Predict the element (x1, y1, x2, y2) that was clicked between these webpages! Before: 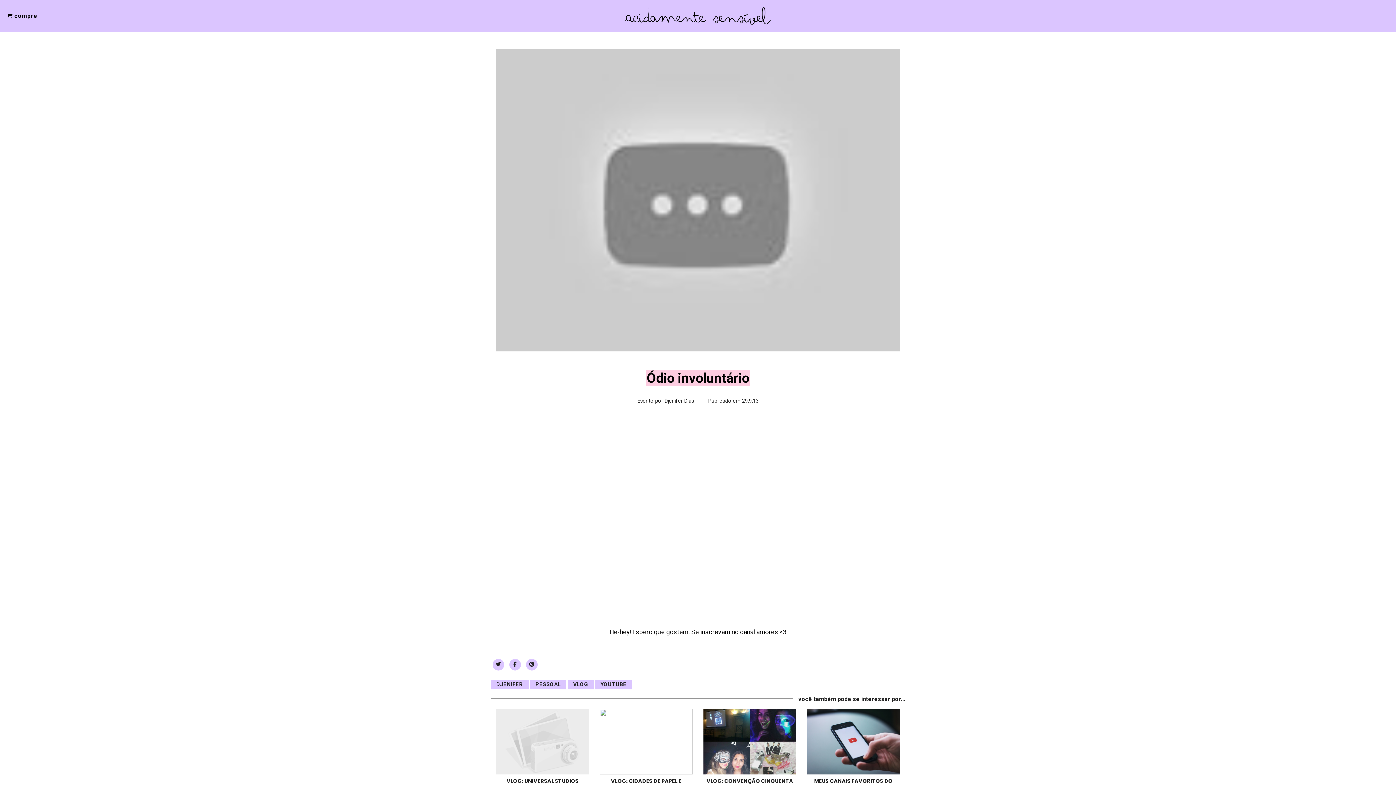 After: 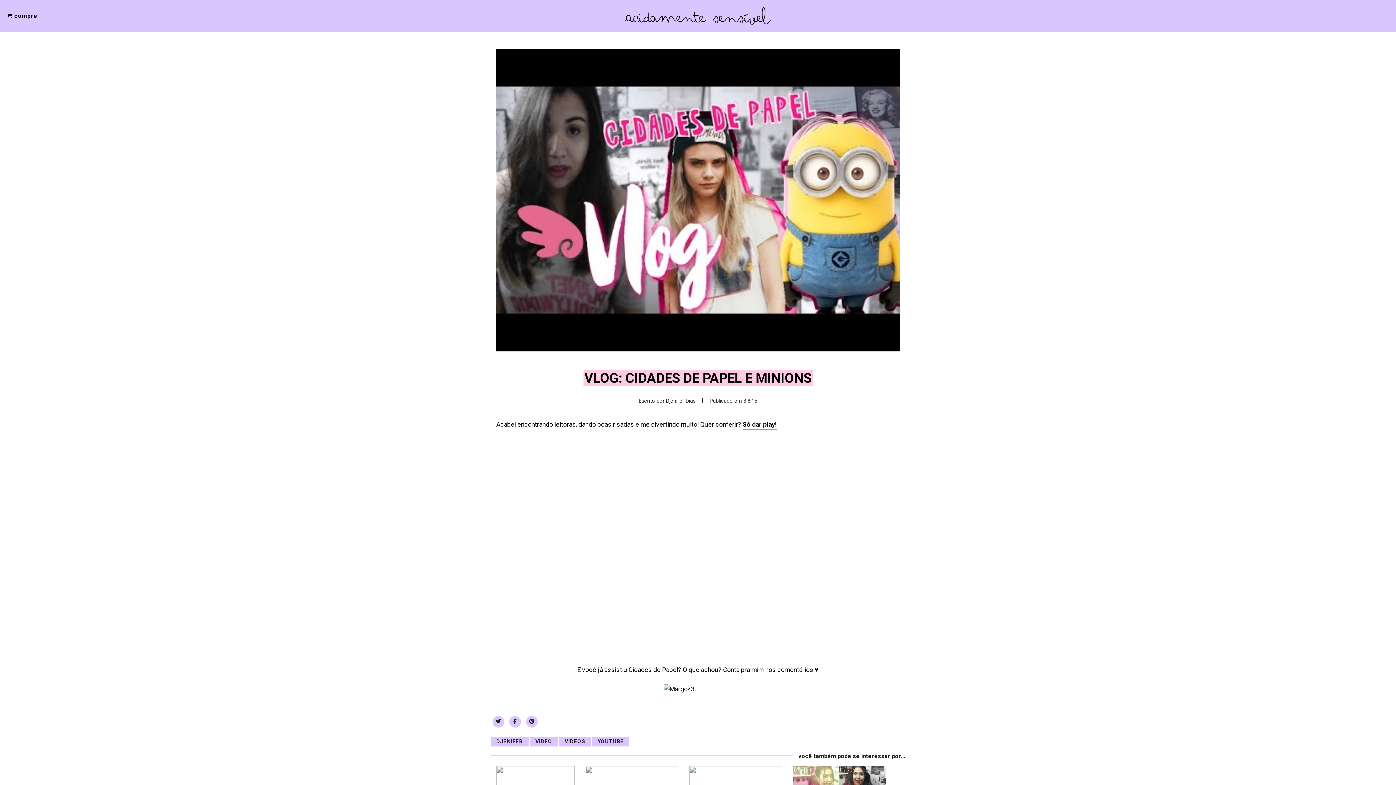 Action: label: 

VLOG: CIDADES DE PAPEL E MINIONS bbox: (600, 709, 692, 794)